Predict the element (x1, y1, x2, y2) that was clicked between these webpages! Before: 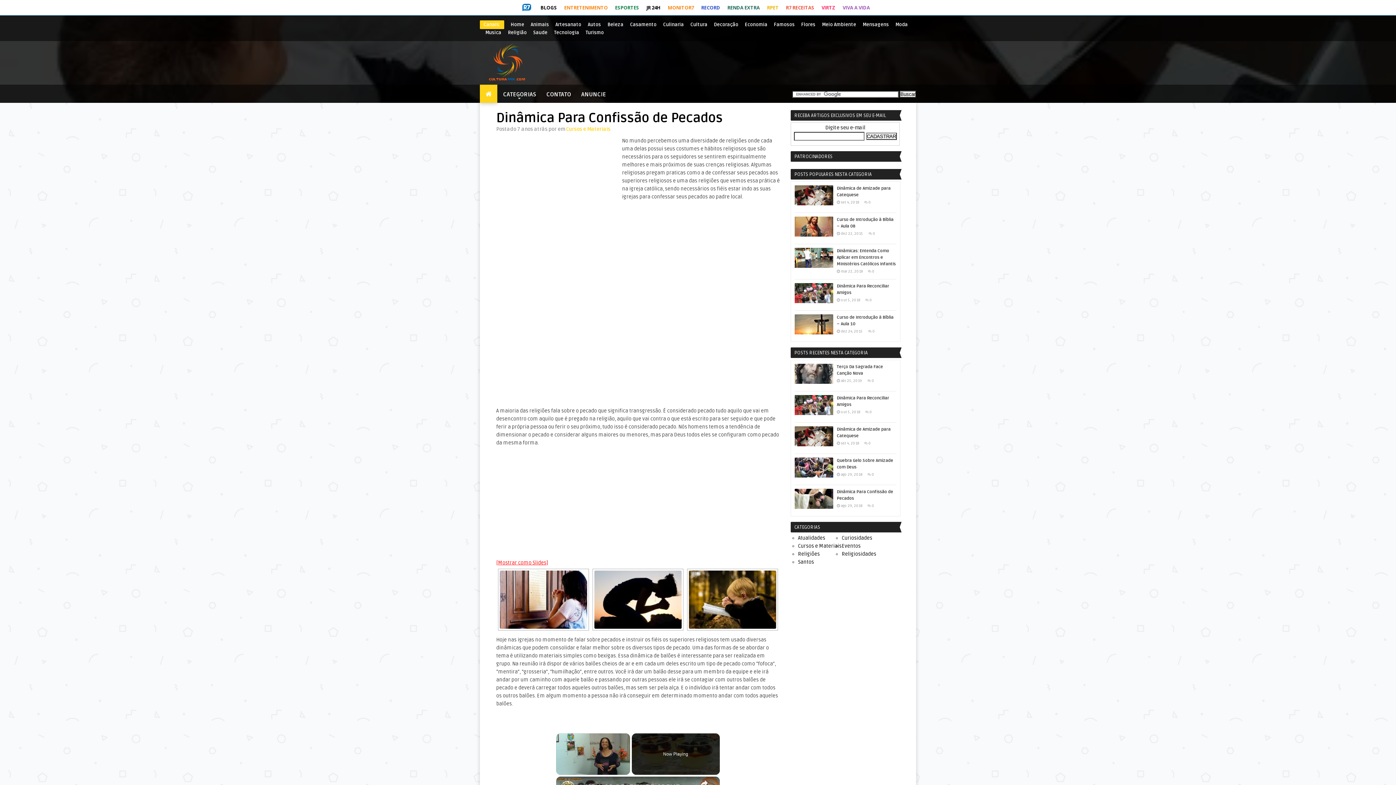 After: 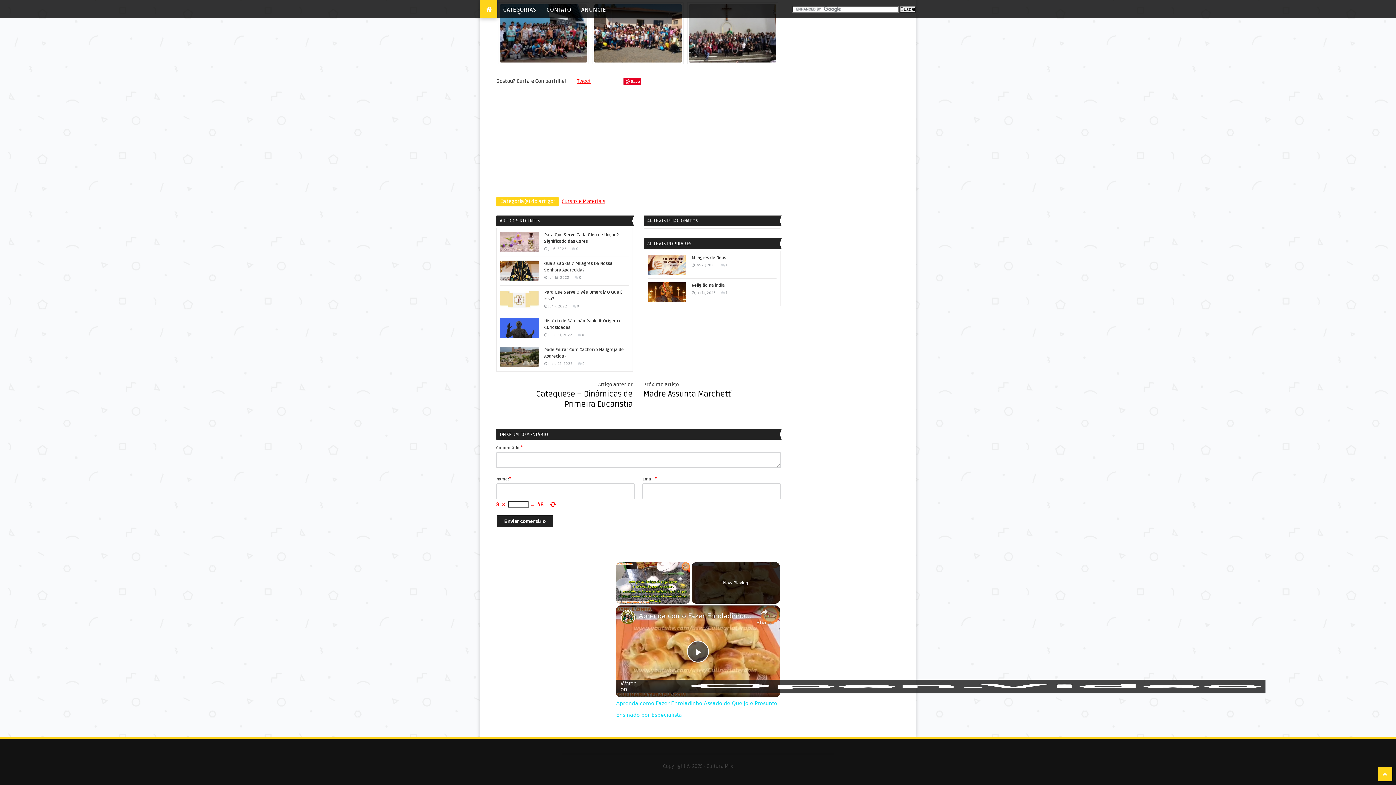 Action: label: 0 bbox: (872, 269, 874, 273)